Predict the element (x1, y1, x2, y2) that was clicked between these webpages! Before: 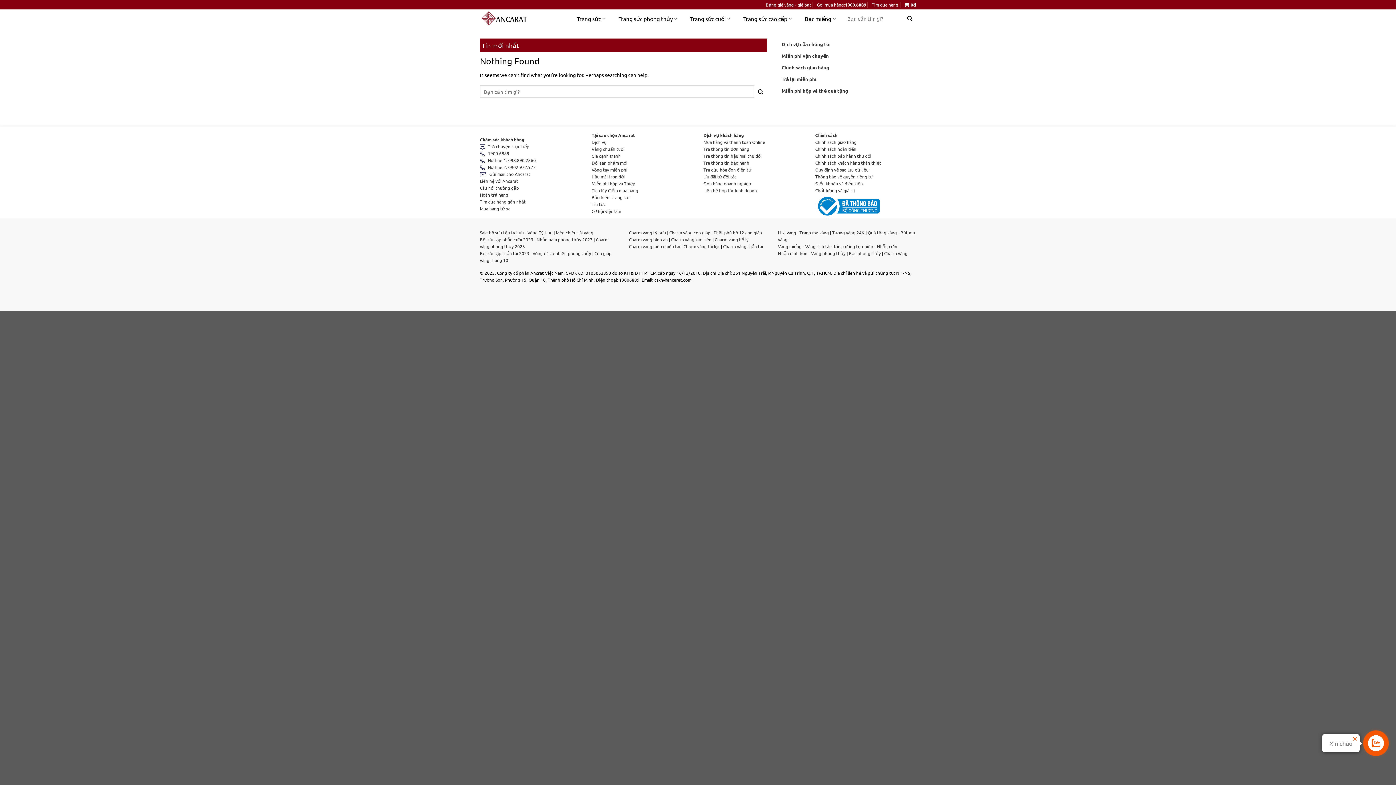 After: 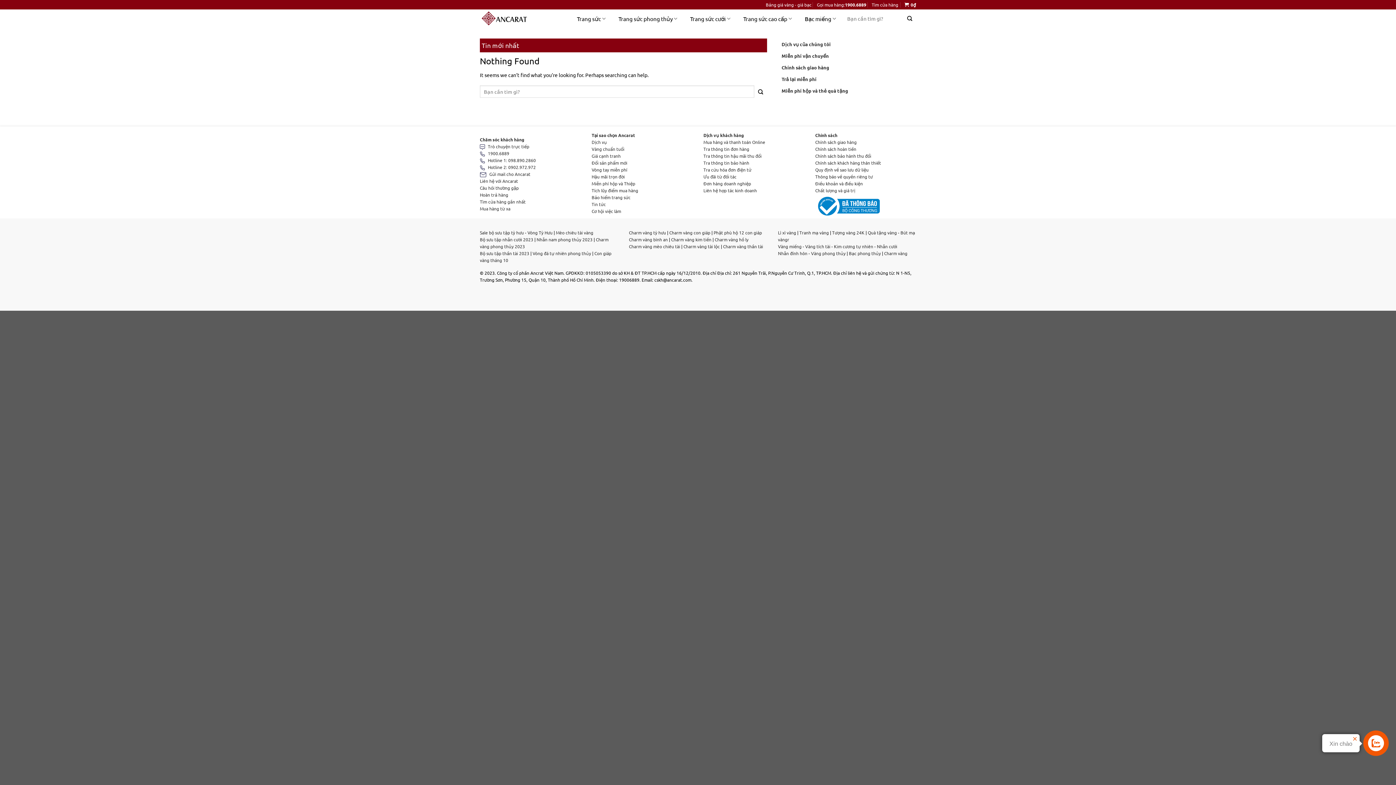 Action: bbox: (629, 229, 666, 235) label: Charm vàng tỳ hưu